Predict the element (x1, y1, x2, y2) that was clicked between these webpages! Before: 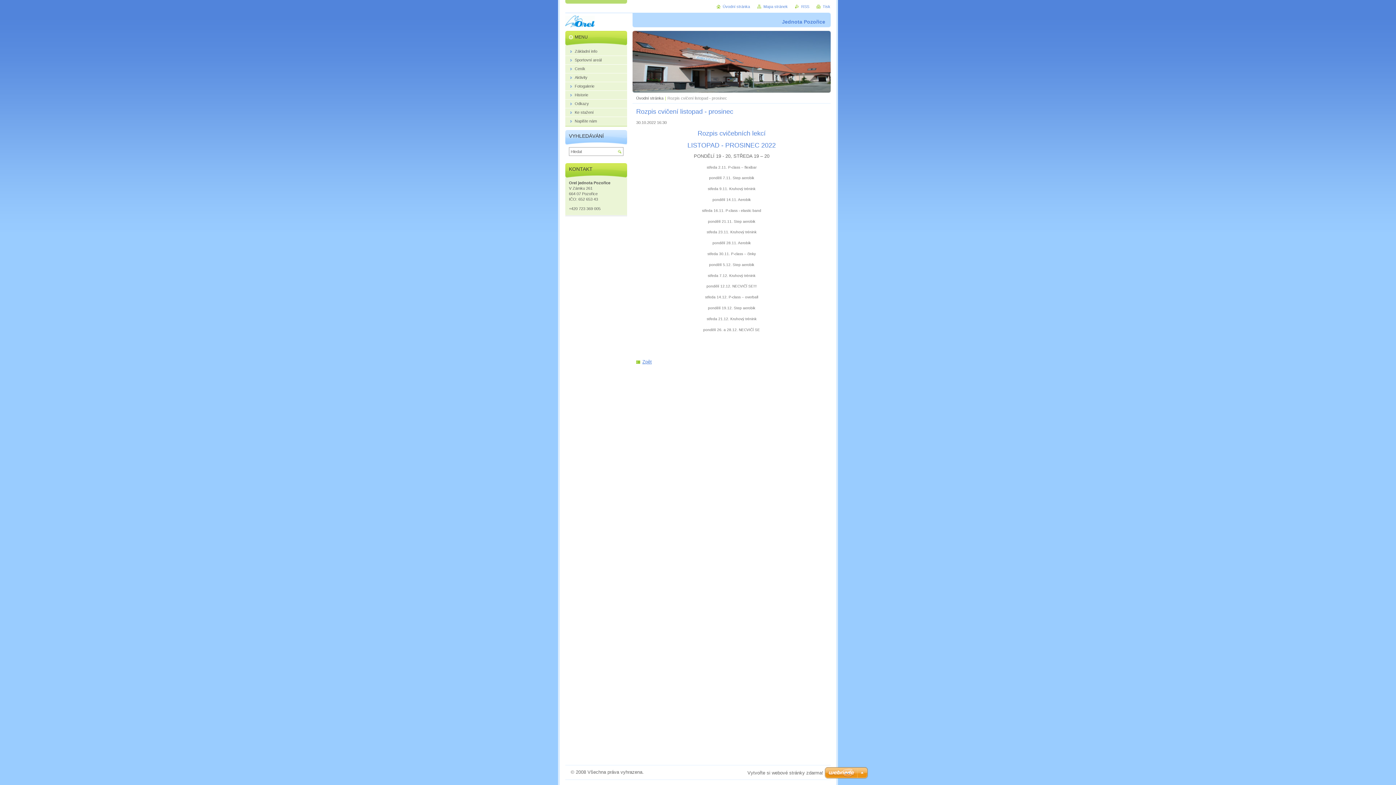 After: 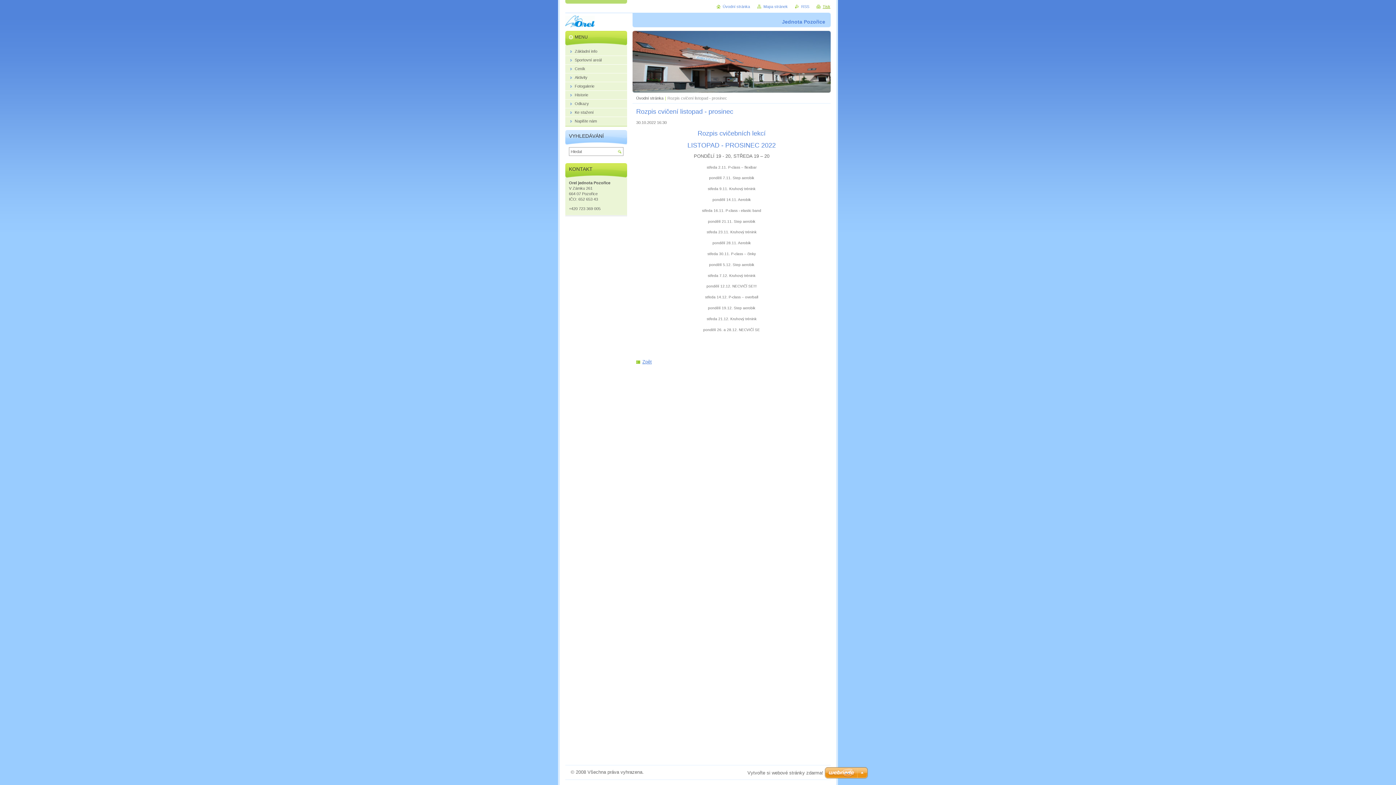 Action: label: Tisk bbox: (816, 4, 830, 8)